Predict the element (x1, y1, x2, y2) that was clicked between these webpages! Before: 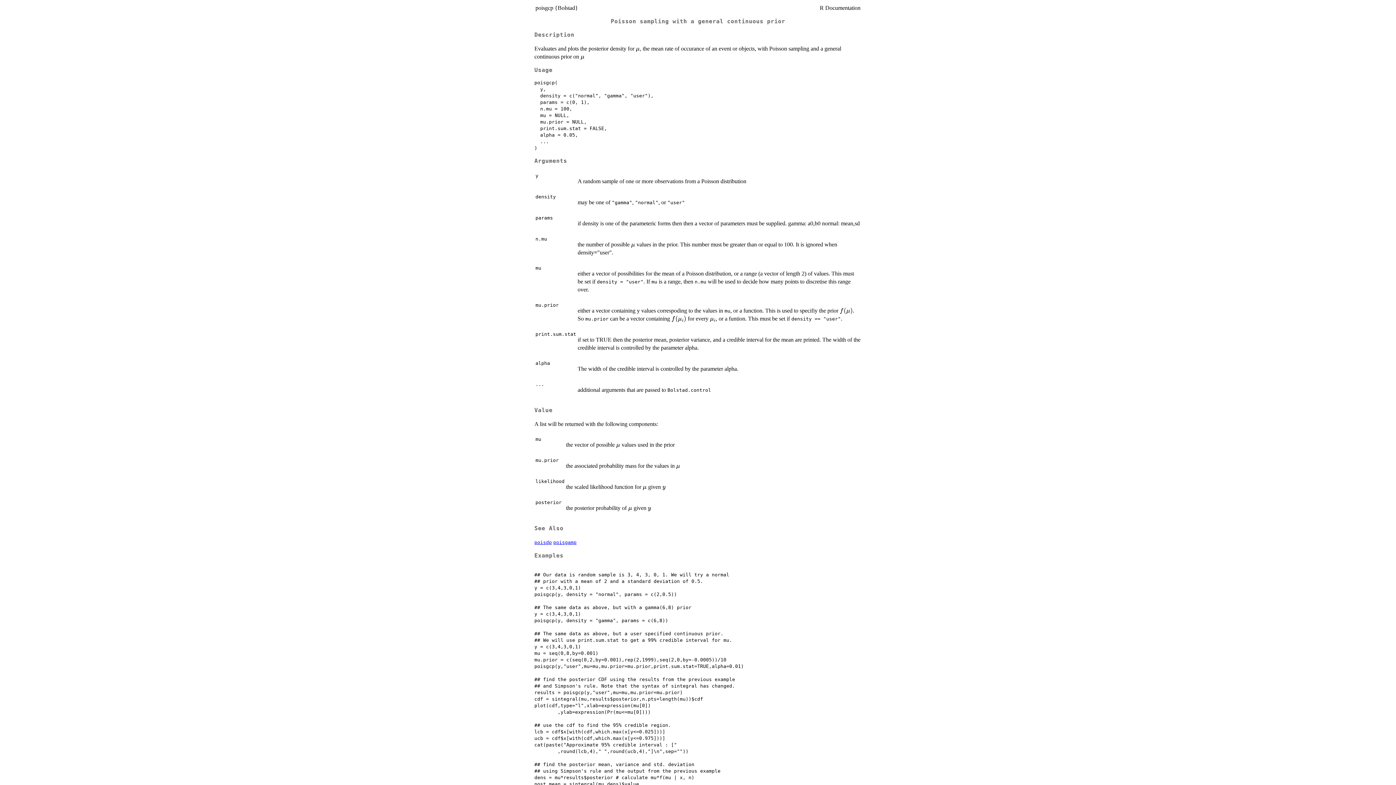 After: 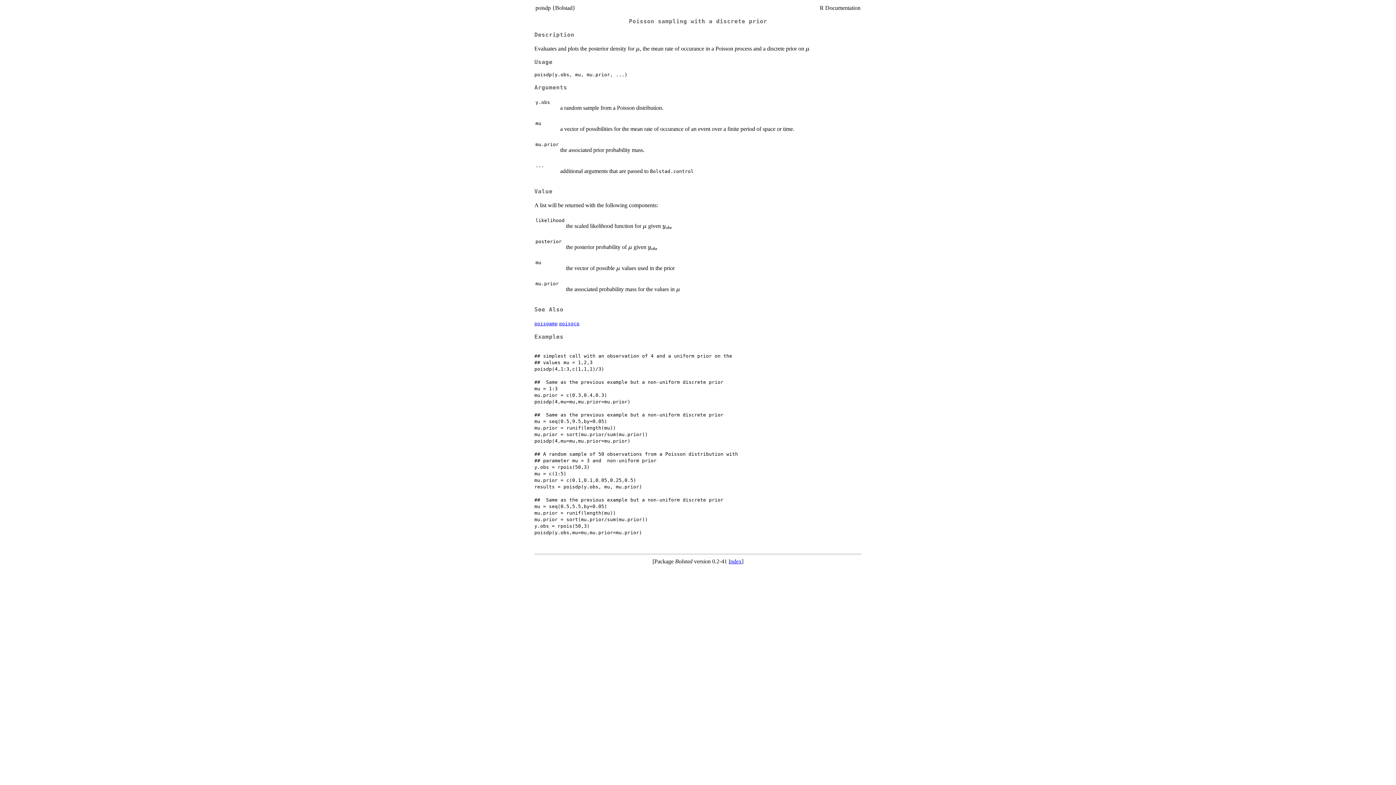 Action: label: poisdp bbox: (534, 539, 552, 545)